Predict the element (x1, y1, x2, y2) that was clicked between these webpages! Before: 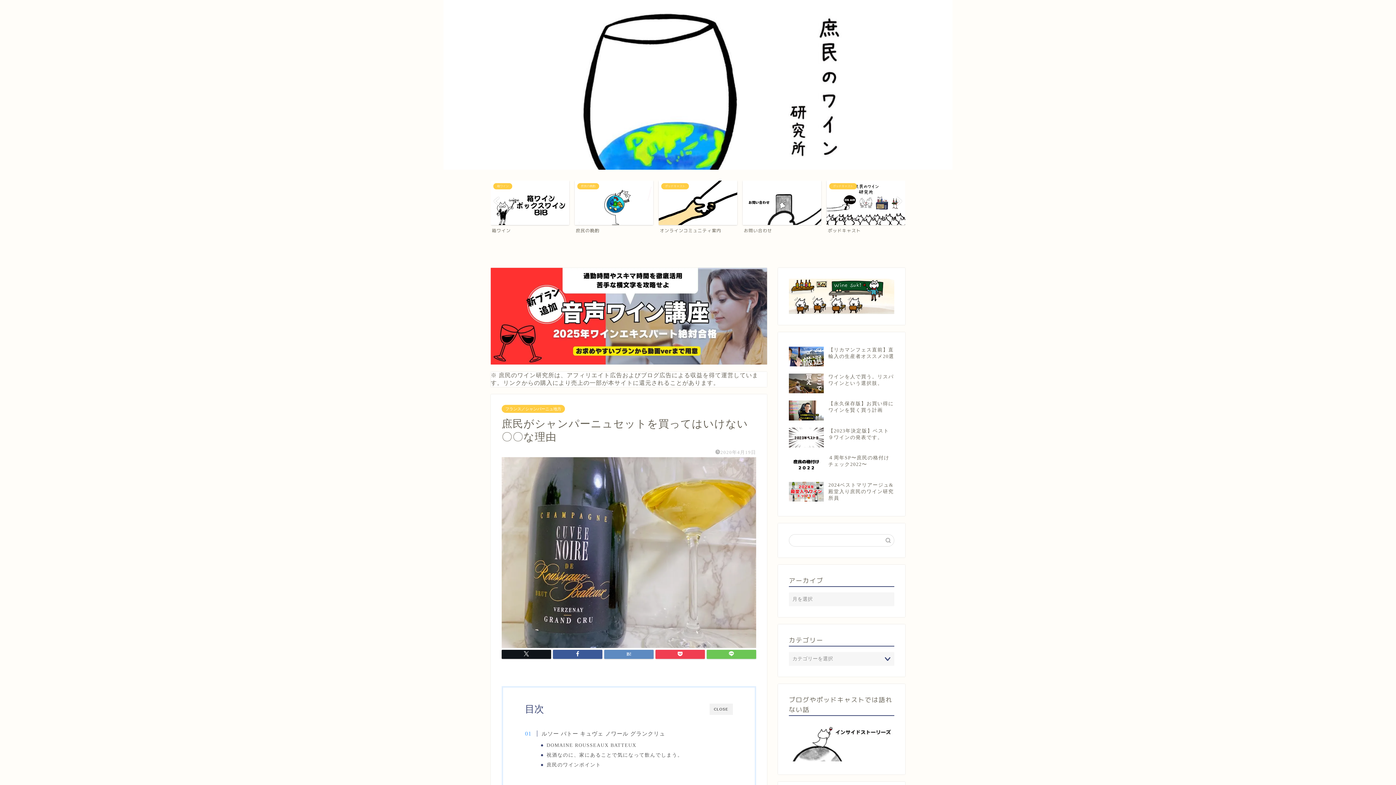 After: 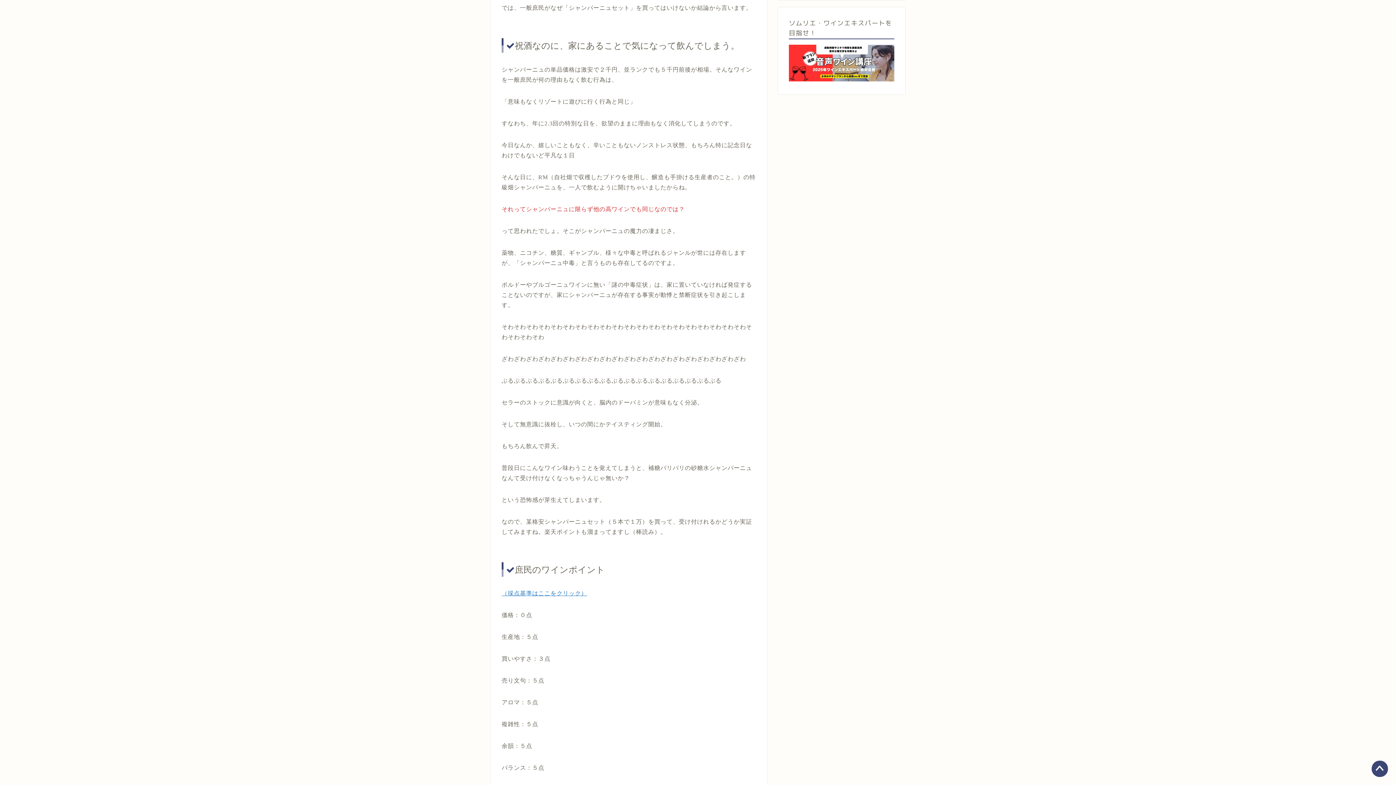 Action: label: 祝酒なのに、家にあることで気になって飲んでしまう。 bbox: (546, 751, 683, 759)